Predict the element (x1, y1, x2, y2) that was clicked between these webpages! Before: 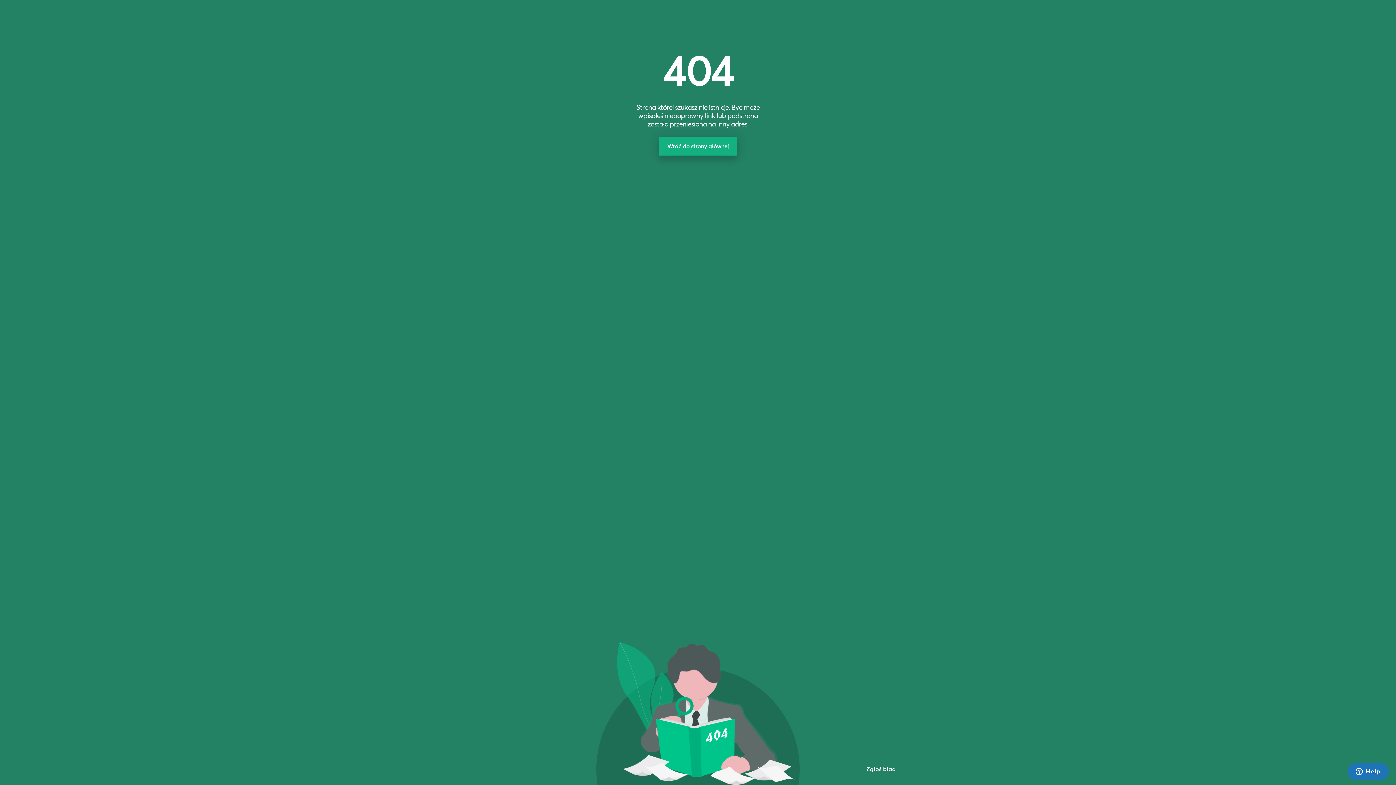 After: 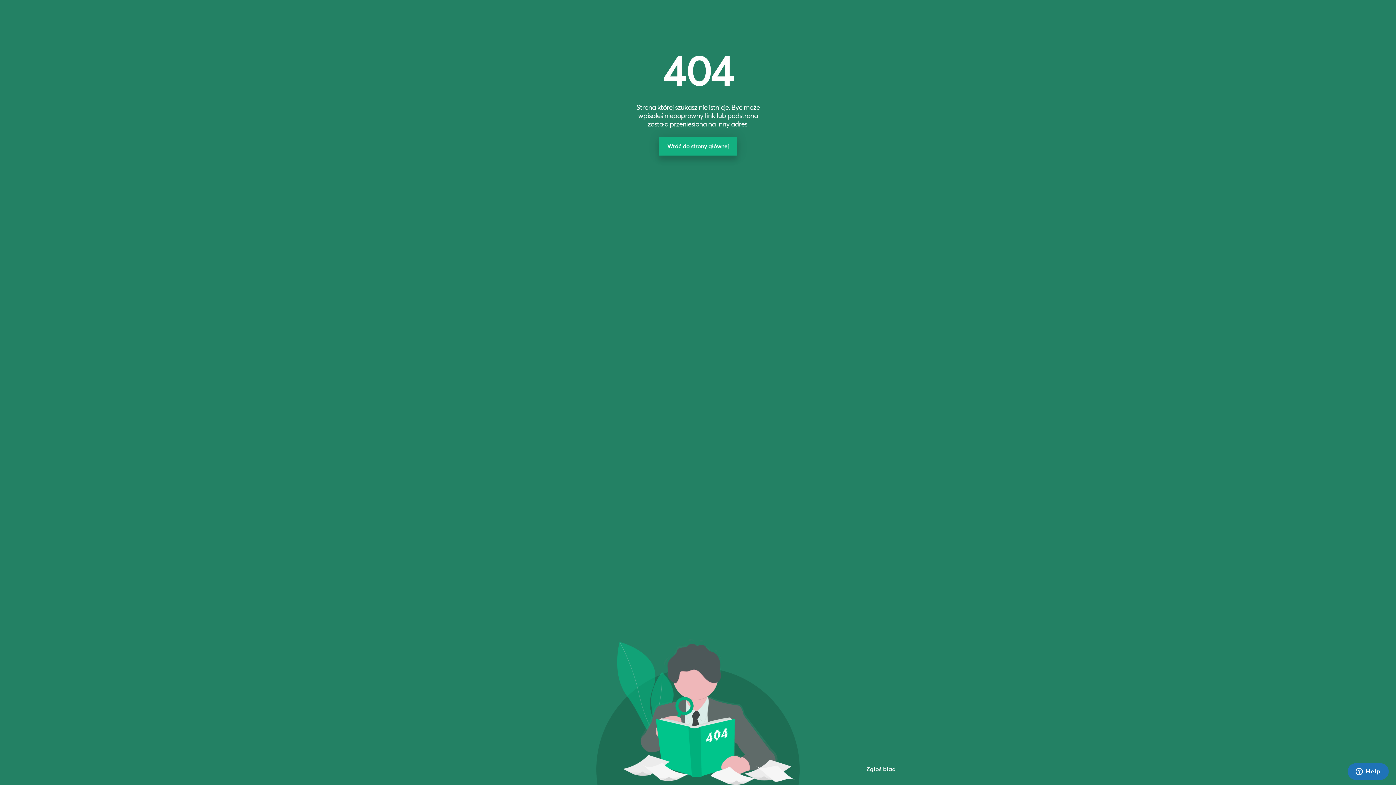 Action: label: Zgłoś błąd bbox: (866, 765, 896, 773)